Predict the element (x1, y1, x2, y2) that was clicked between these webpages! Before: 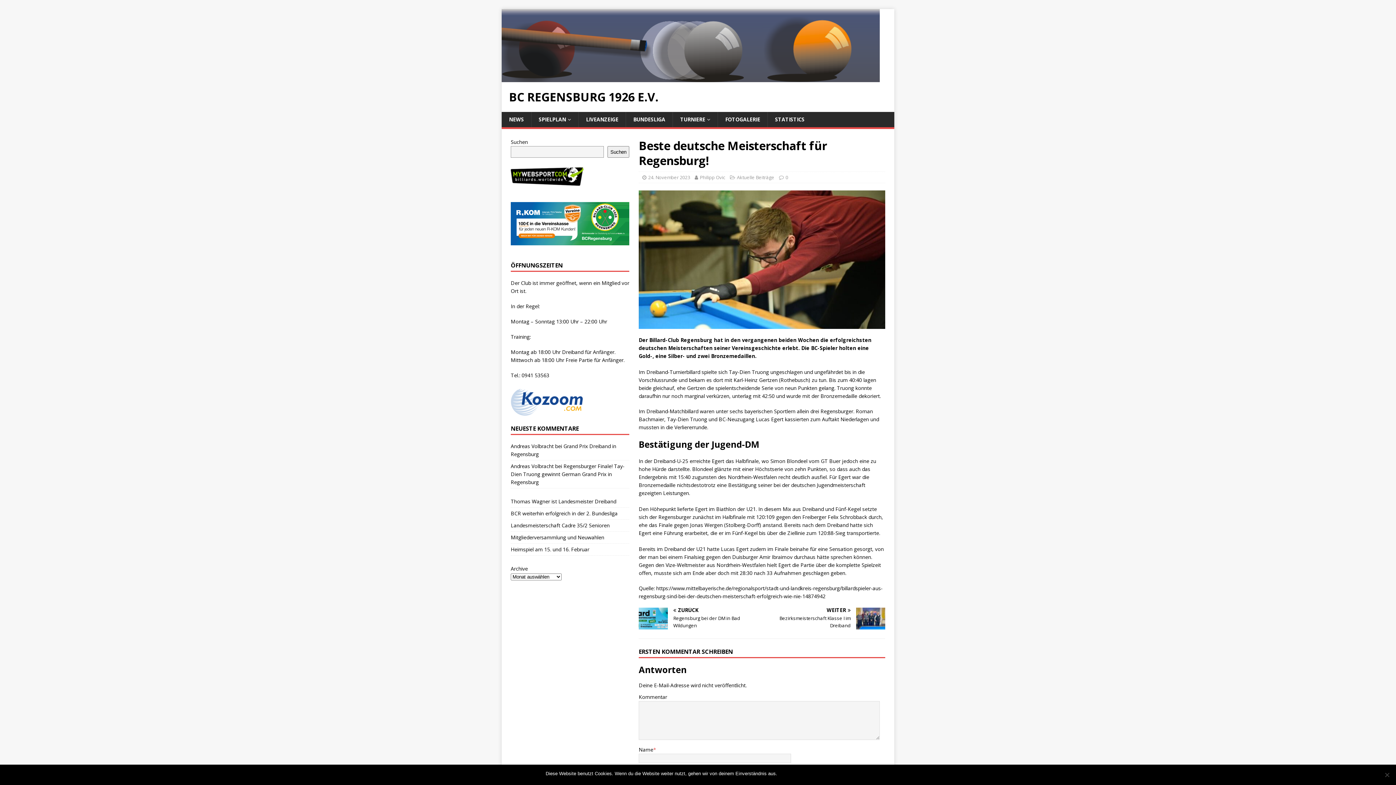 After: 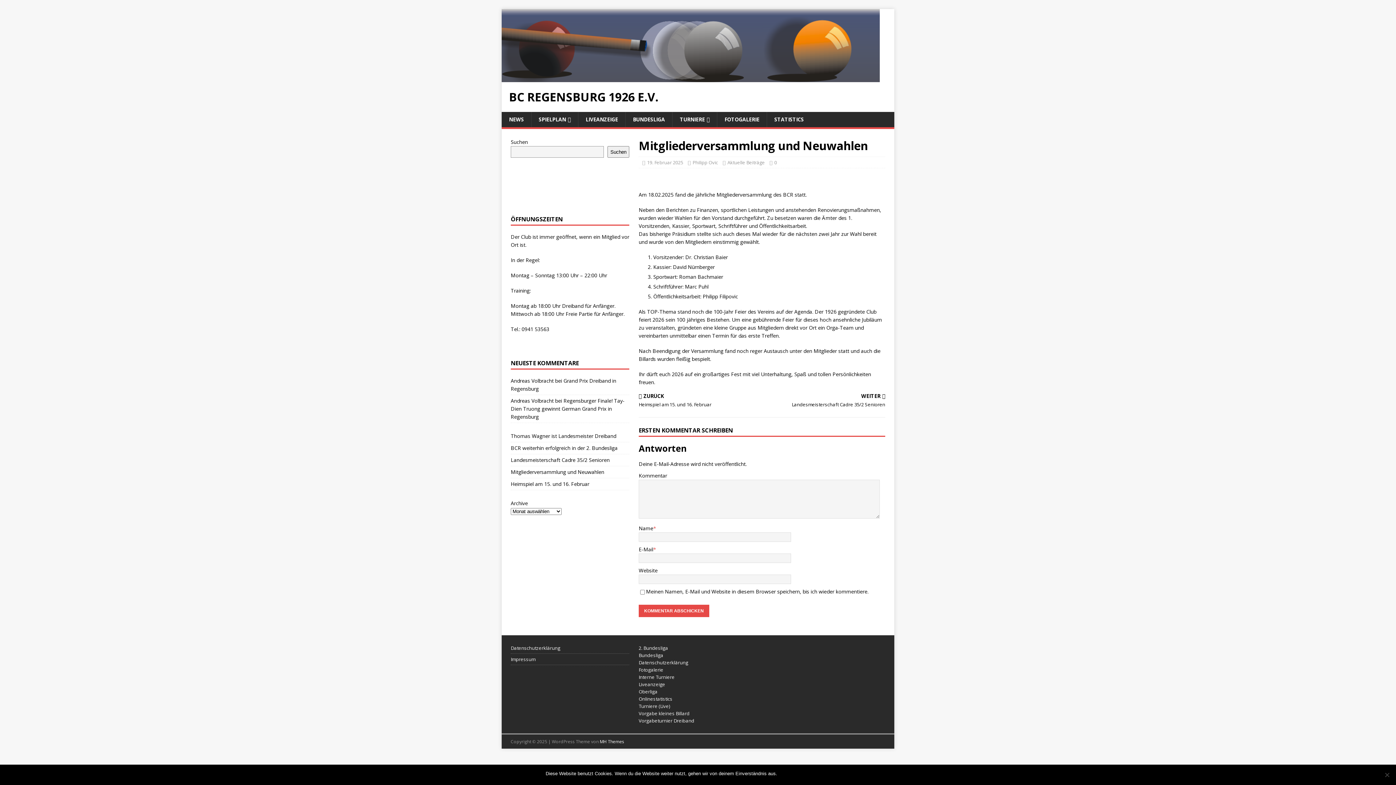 Action: label: Mitgliederversammlung und Neuwahlen bbox: (510, 534, 604, 541)